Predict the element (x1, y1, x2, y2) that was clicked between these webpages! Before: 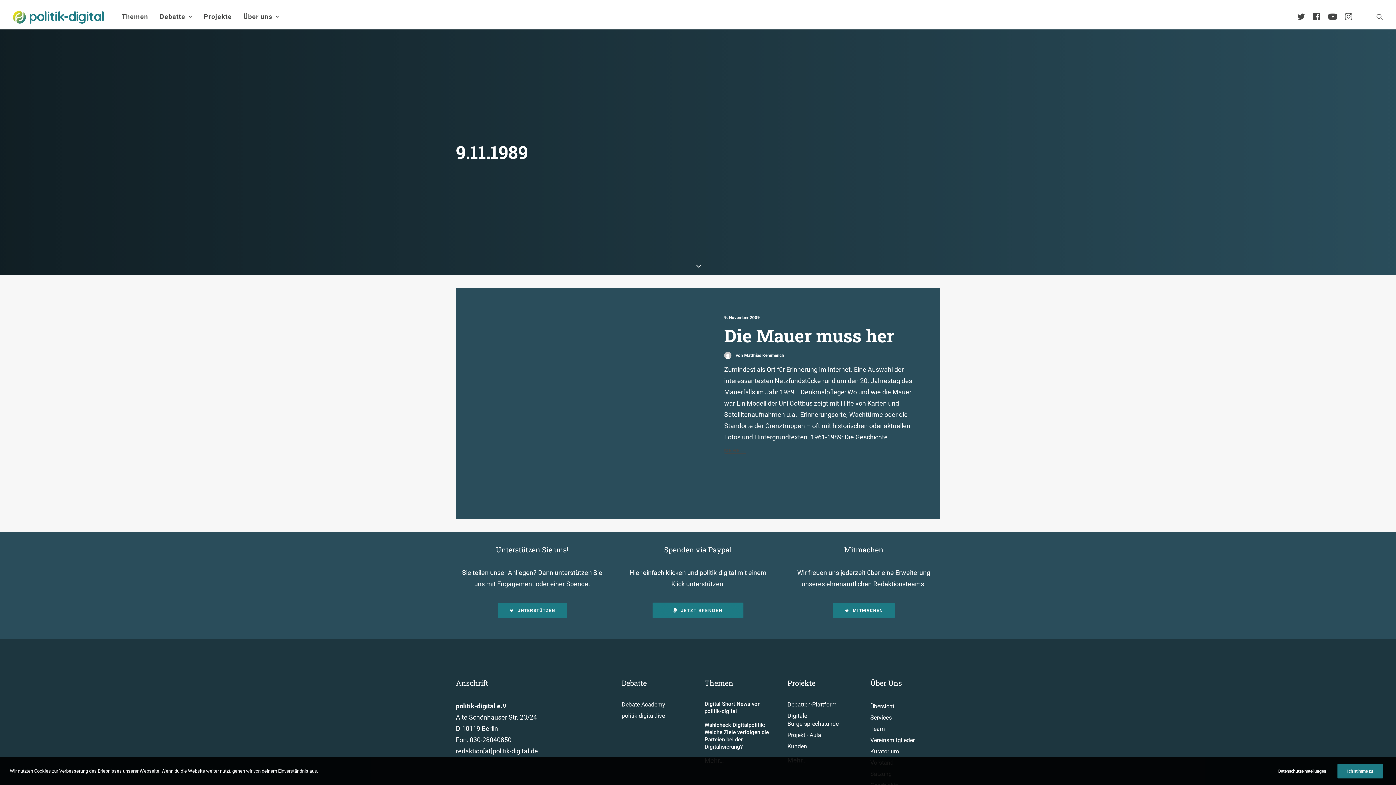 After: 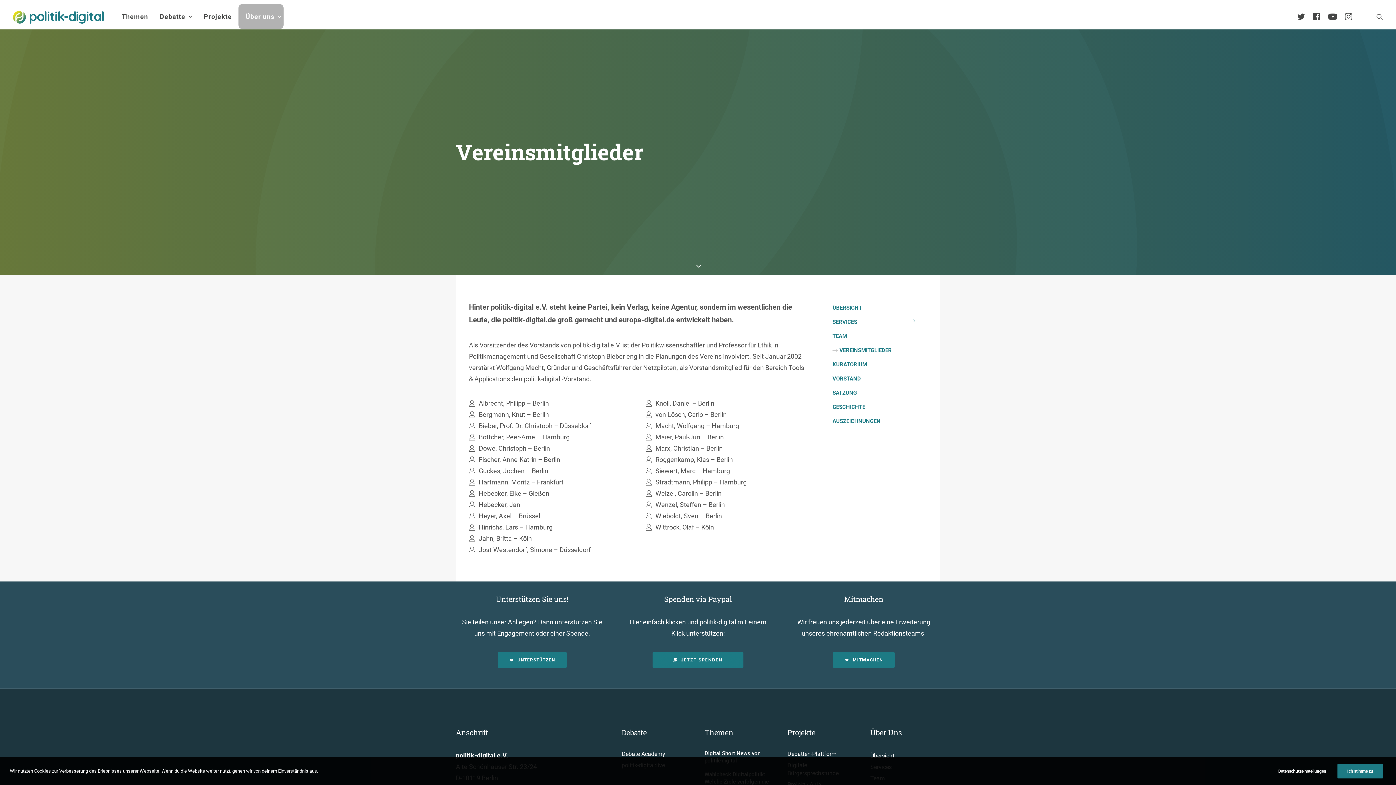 Action: bbox: (870, 737, 914, 744) label: Vereinsmitglieder